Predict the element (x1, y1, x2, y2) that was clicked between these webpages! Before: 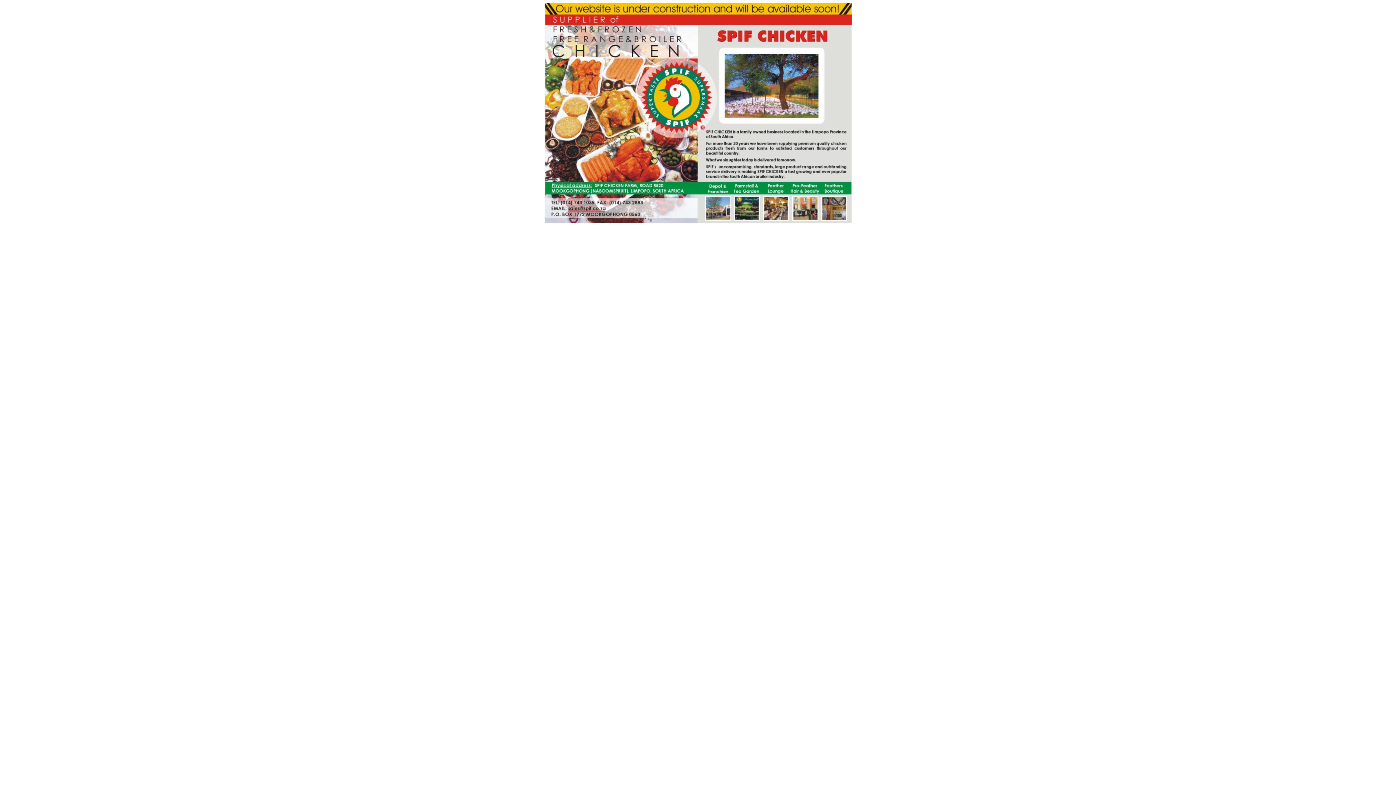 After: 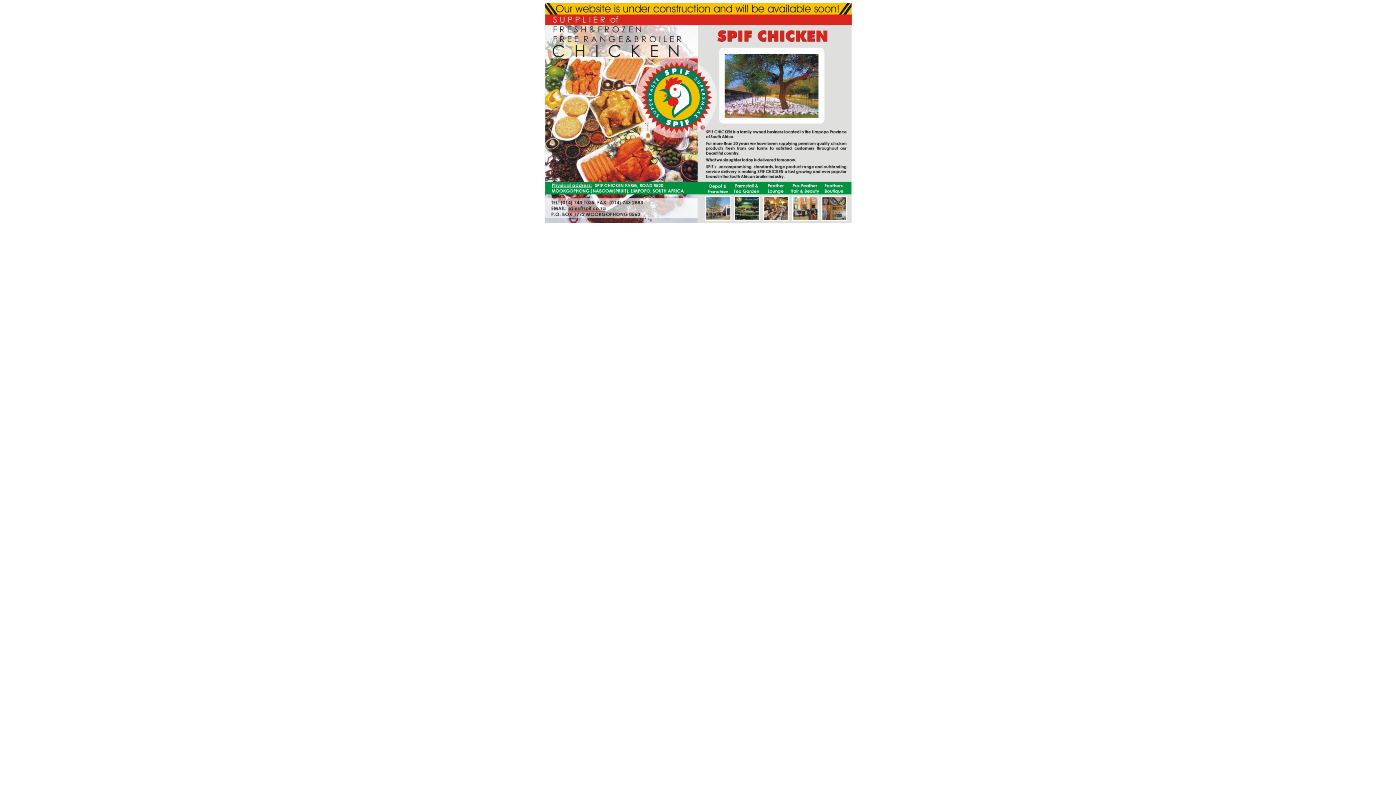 Action: bbox: (544, 217, 852, 224)